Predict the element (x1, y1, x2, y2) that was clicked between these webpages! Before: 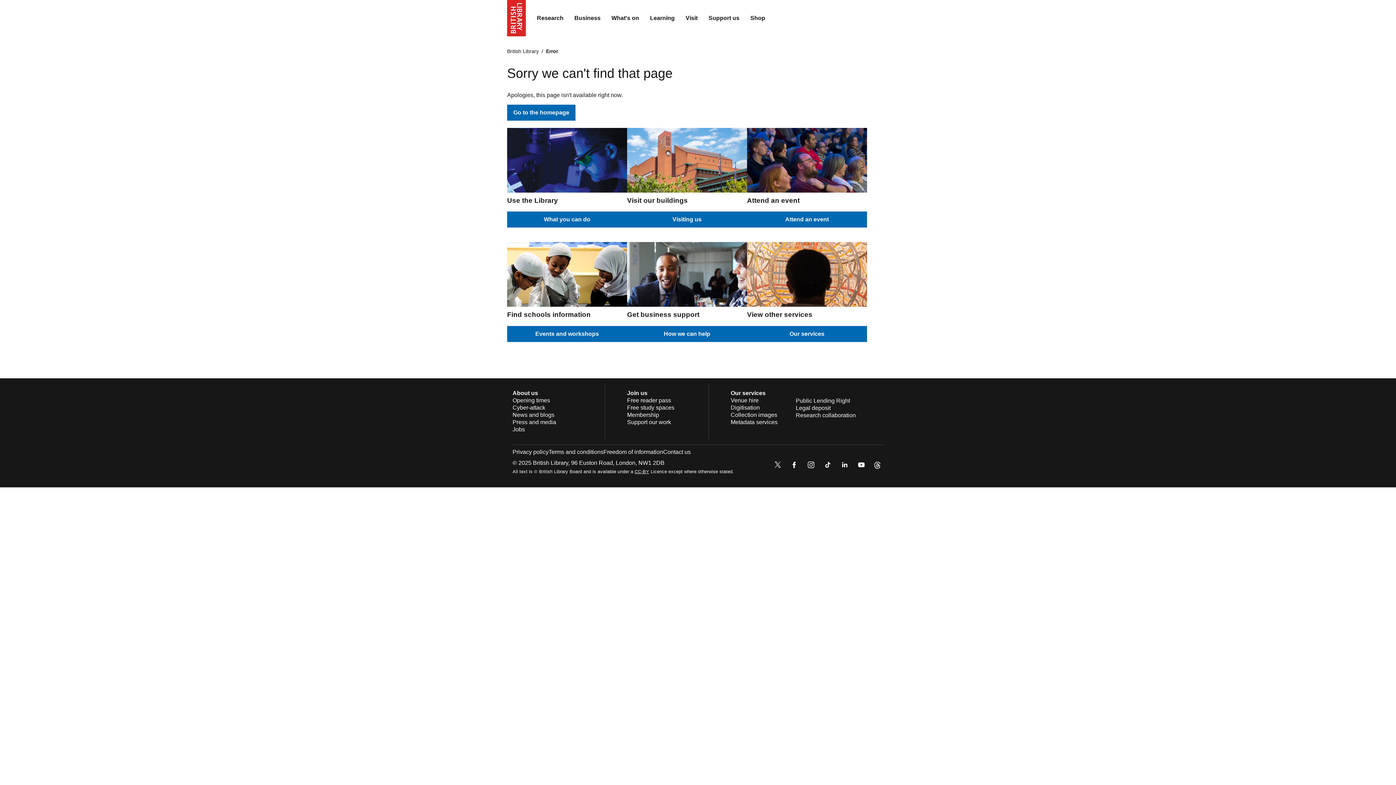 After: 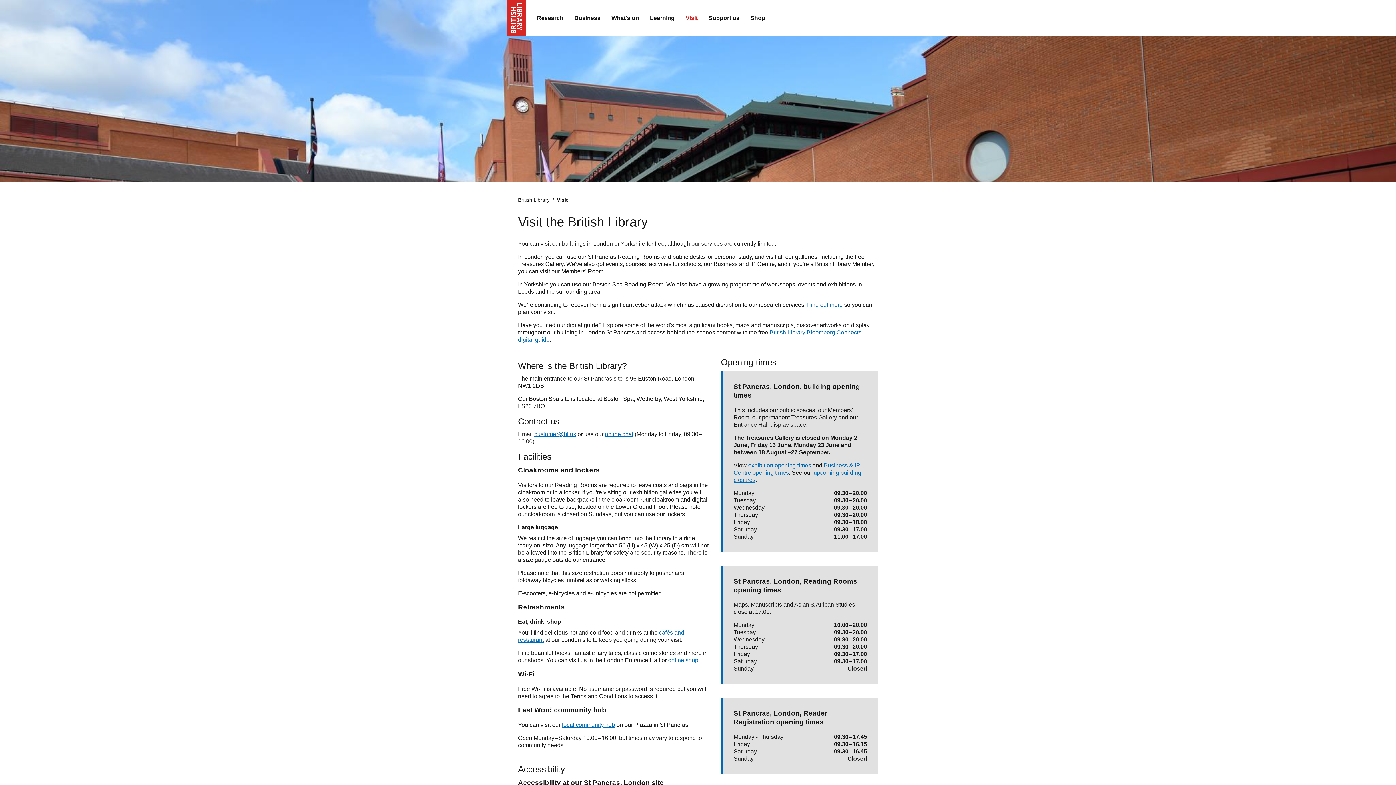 Action: label: Visiting us bbox: (627, 211, 747, 227)